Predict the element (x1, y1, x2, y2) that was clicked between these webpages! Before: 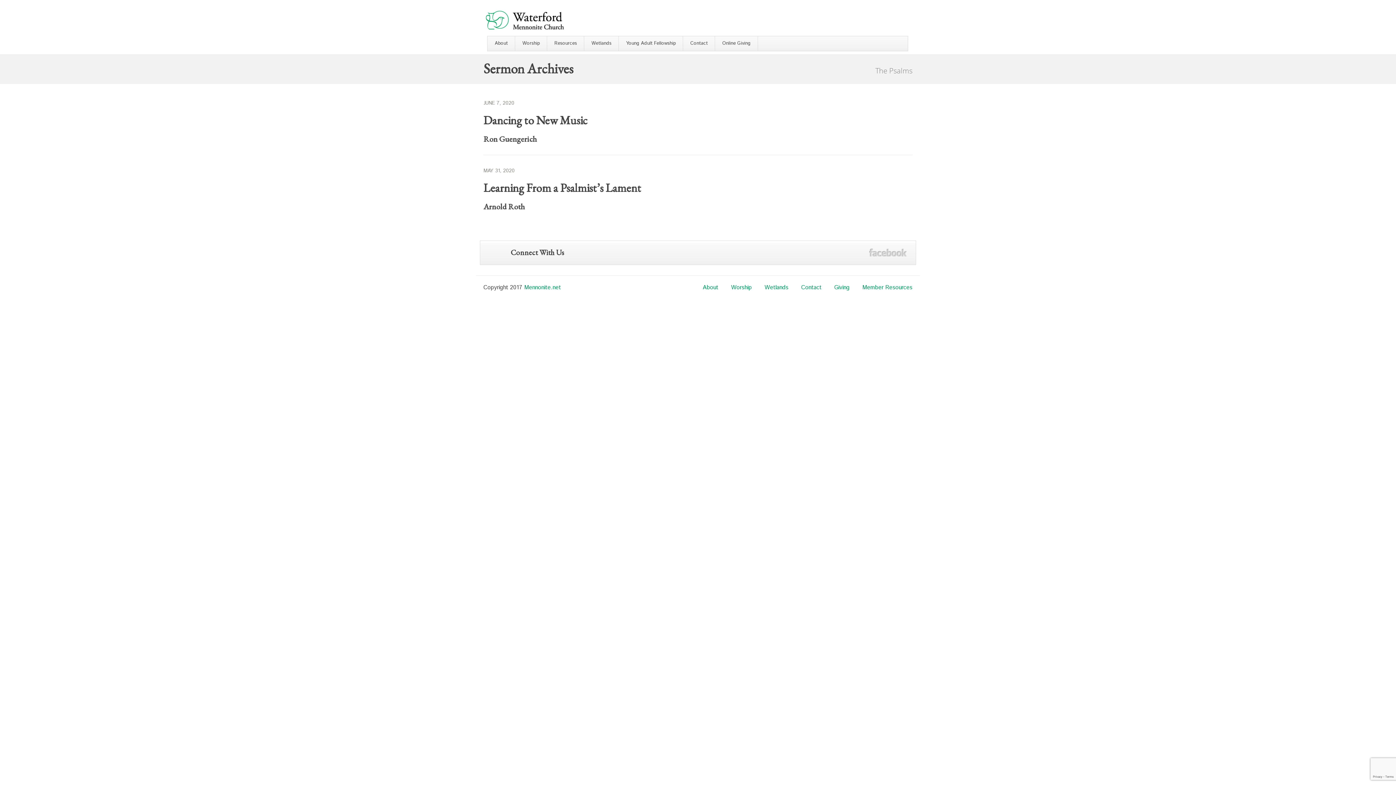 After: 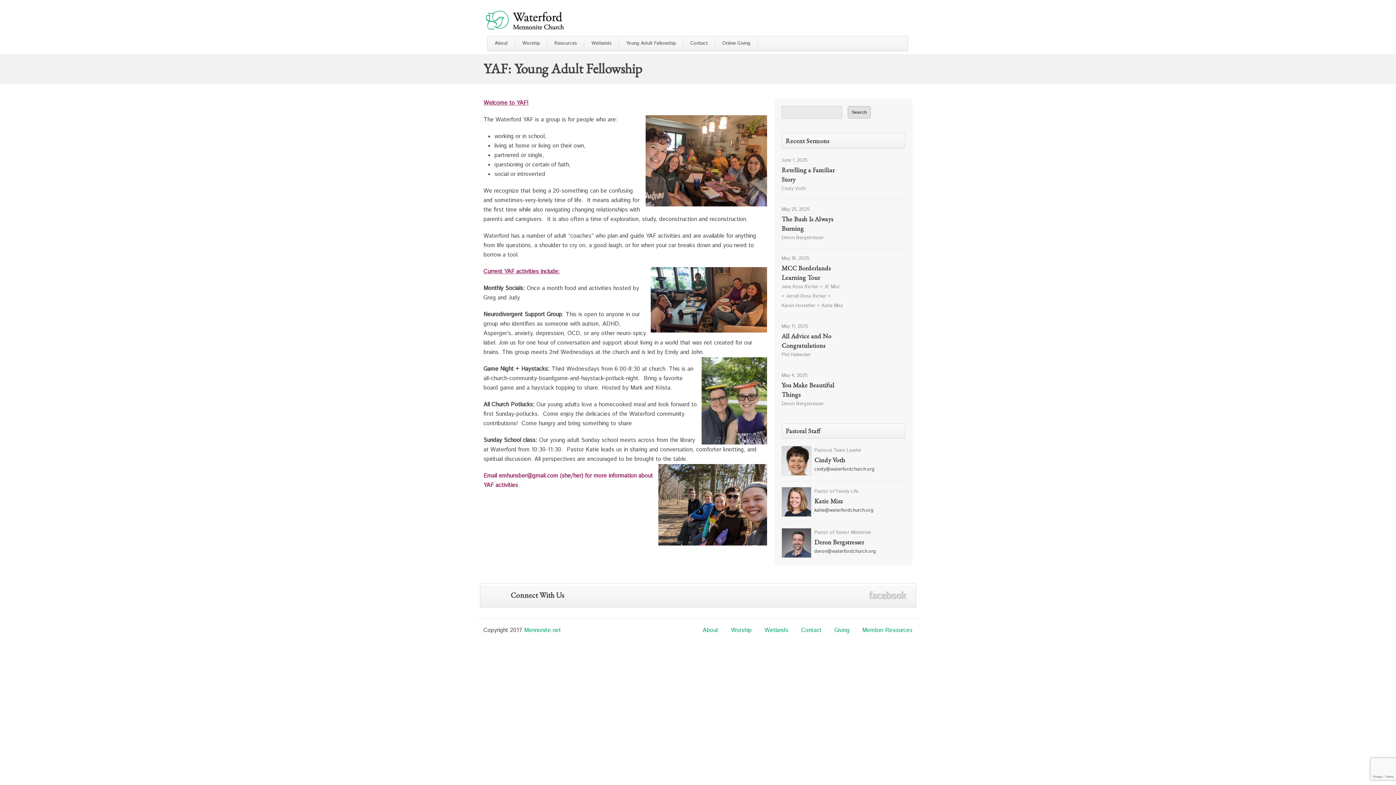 Action: bbox: (618, 38, 683, 48) label: Young Adult Fellowship